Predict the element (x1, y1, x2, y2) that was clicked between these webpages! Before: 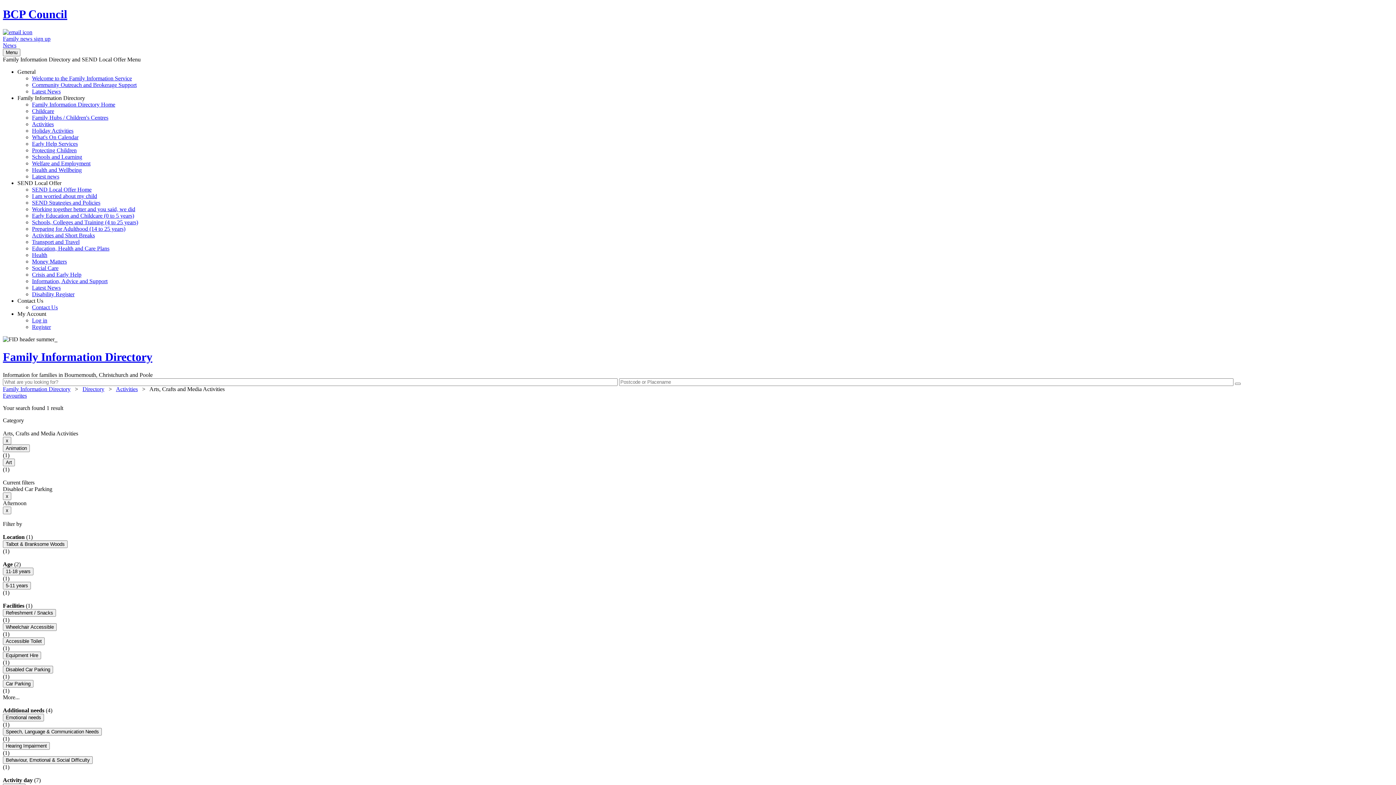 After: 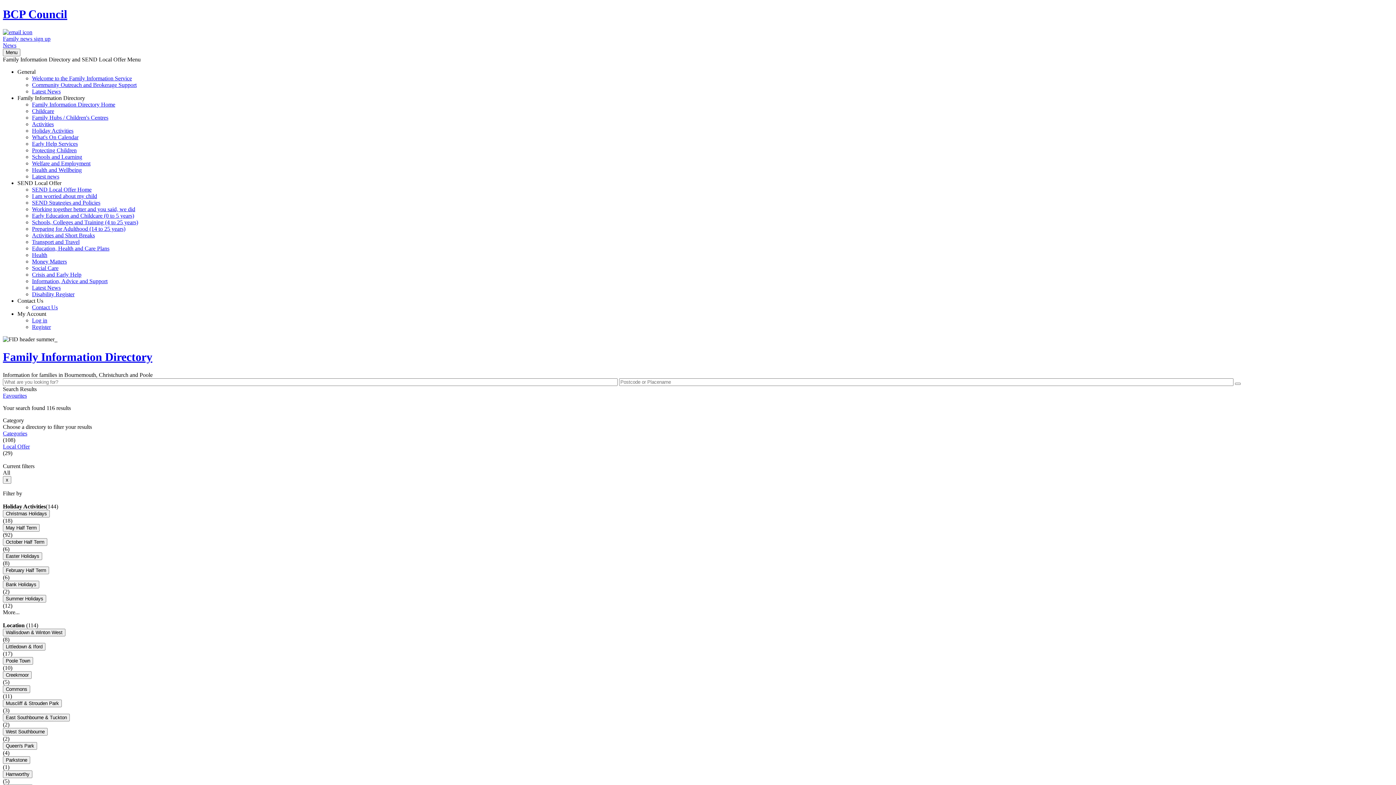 Action: bbox: (32, 127, 73, 133) label: Holiday Activities